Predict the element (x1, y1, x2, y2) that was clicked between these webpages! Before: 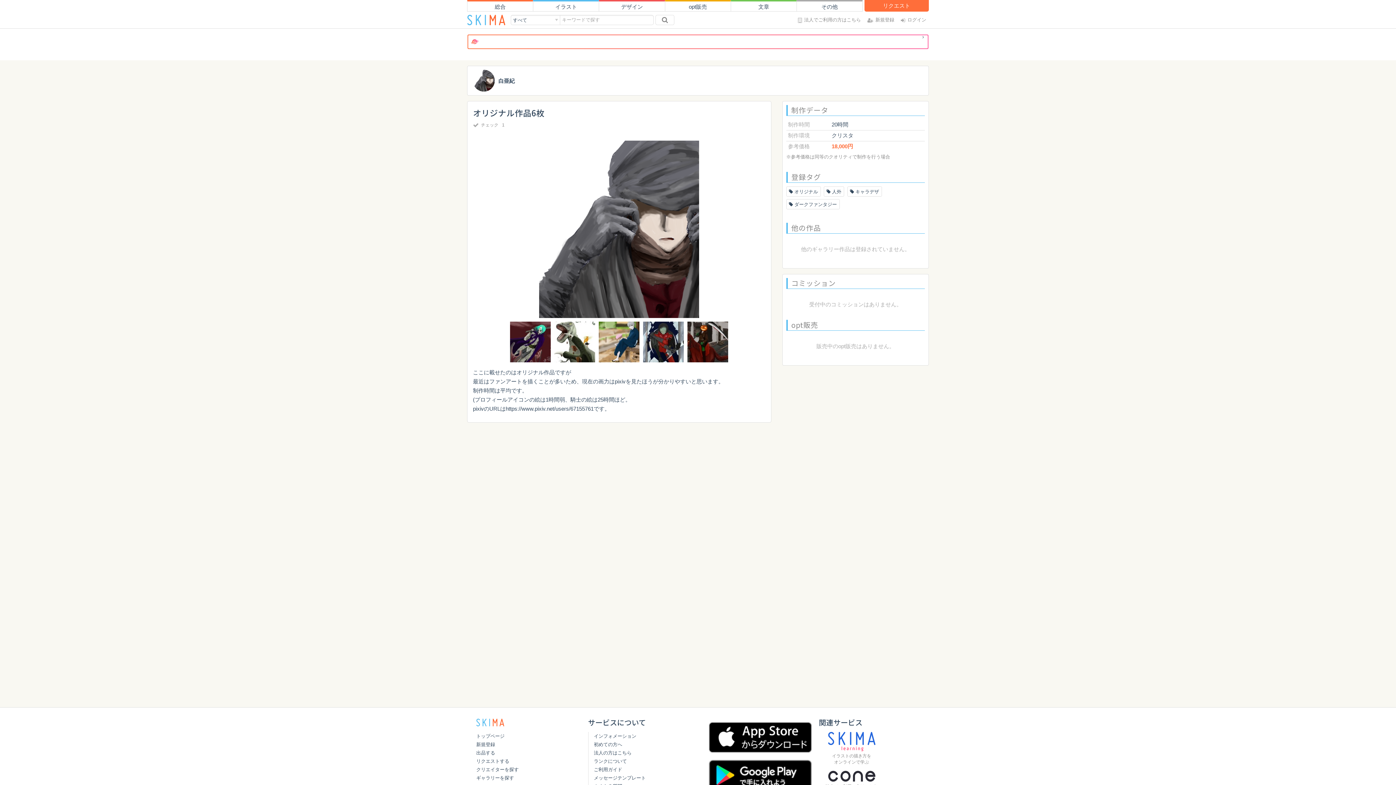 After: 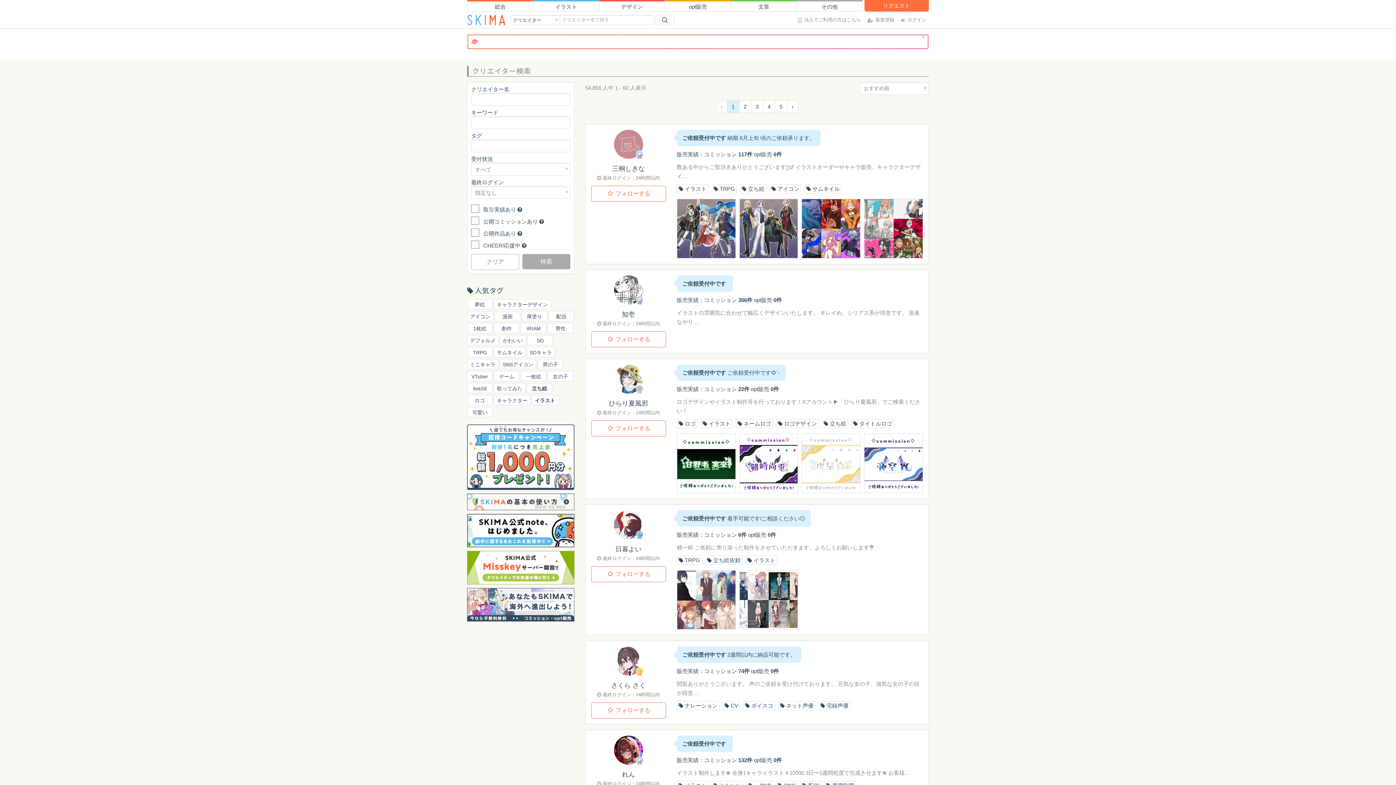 Action: label: クリエイターを探す bbox: (476, 765, 580, 774)